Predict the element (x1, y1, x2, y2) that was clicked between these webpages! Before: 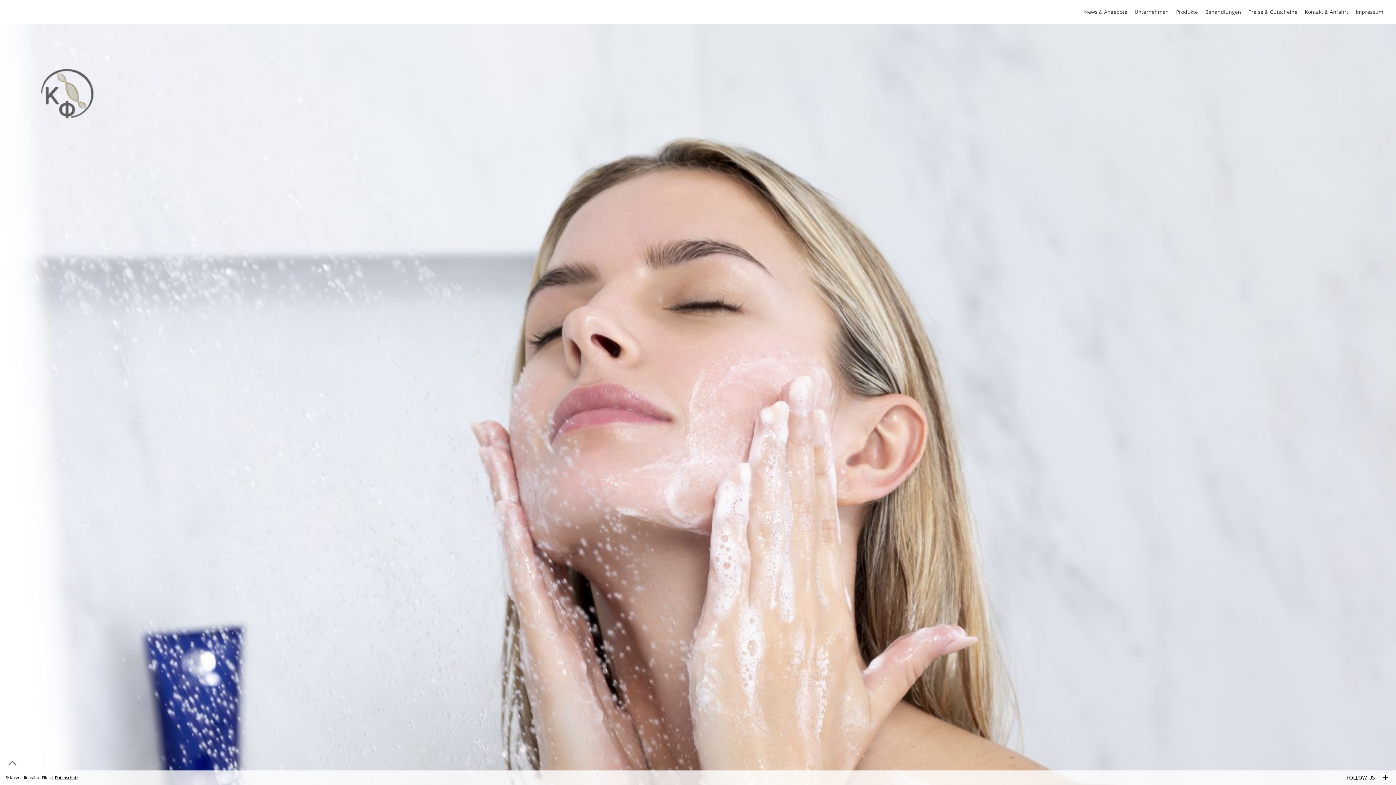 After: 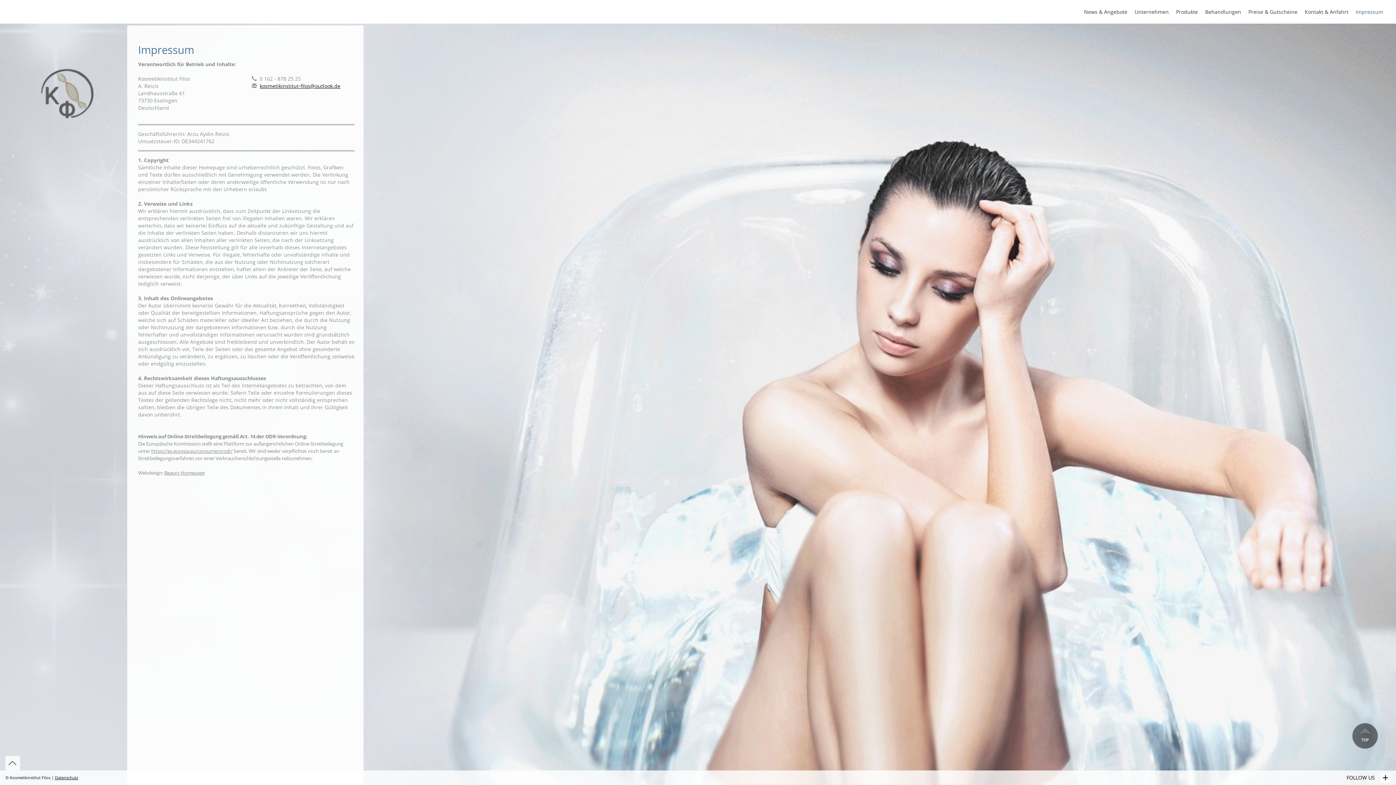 Action: label: Impressum bbox: (1356, 0, 1383, 23)